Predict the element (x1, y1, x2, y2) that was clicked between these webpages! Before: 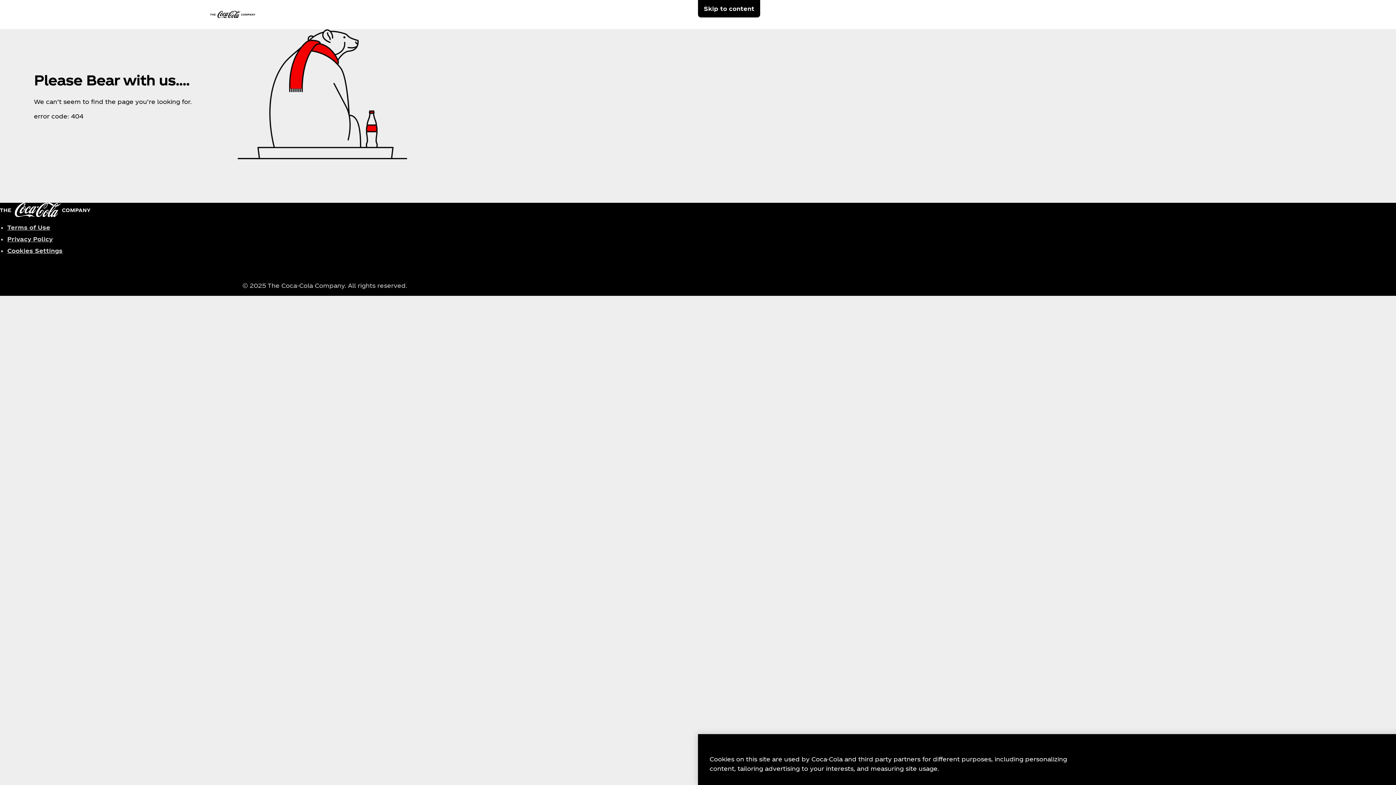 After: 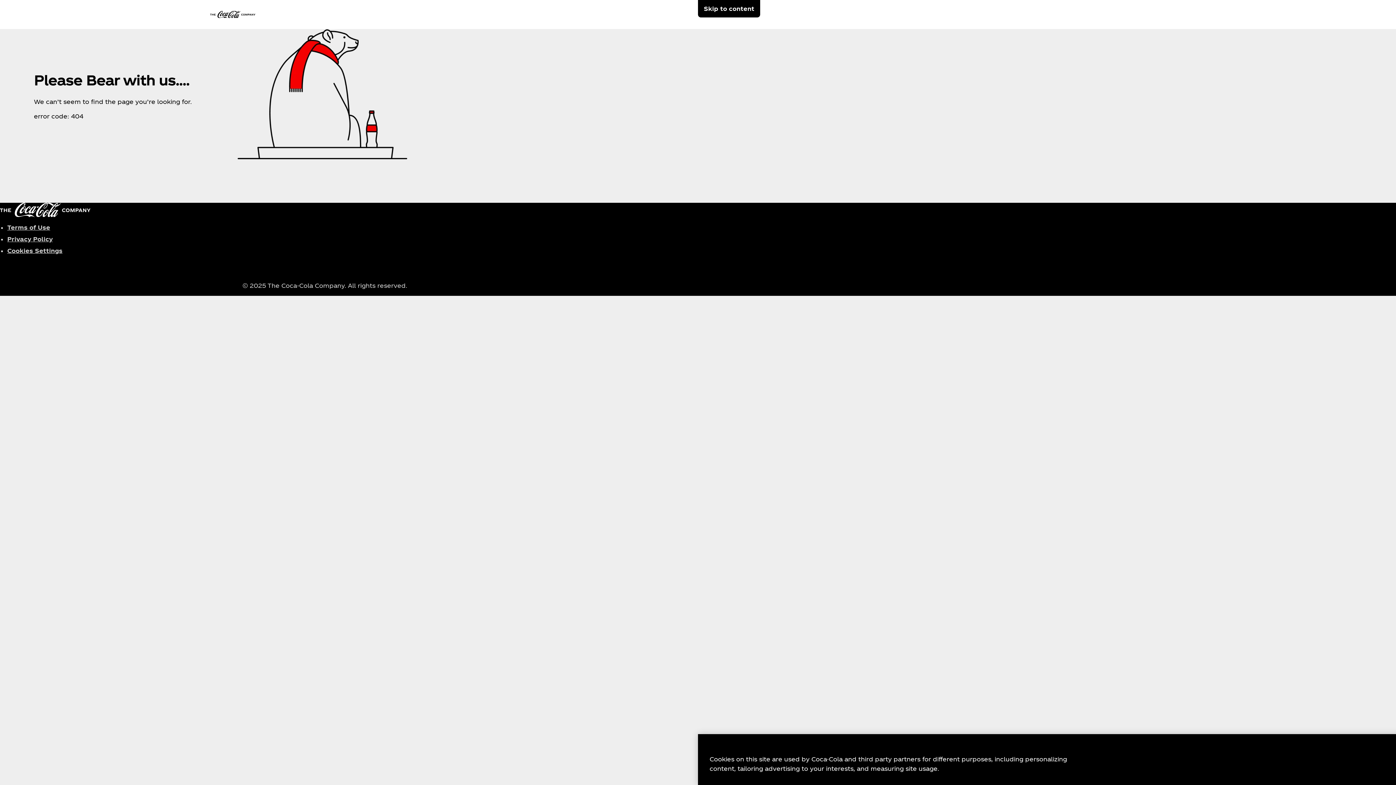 Action: bbox: (698, 0, 760, 17) label: Skip to content